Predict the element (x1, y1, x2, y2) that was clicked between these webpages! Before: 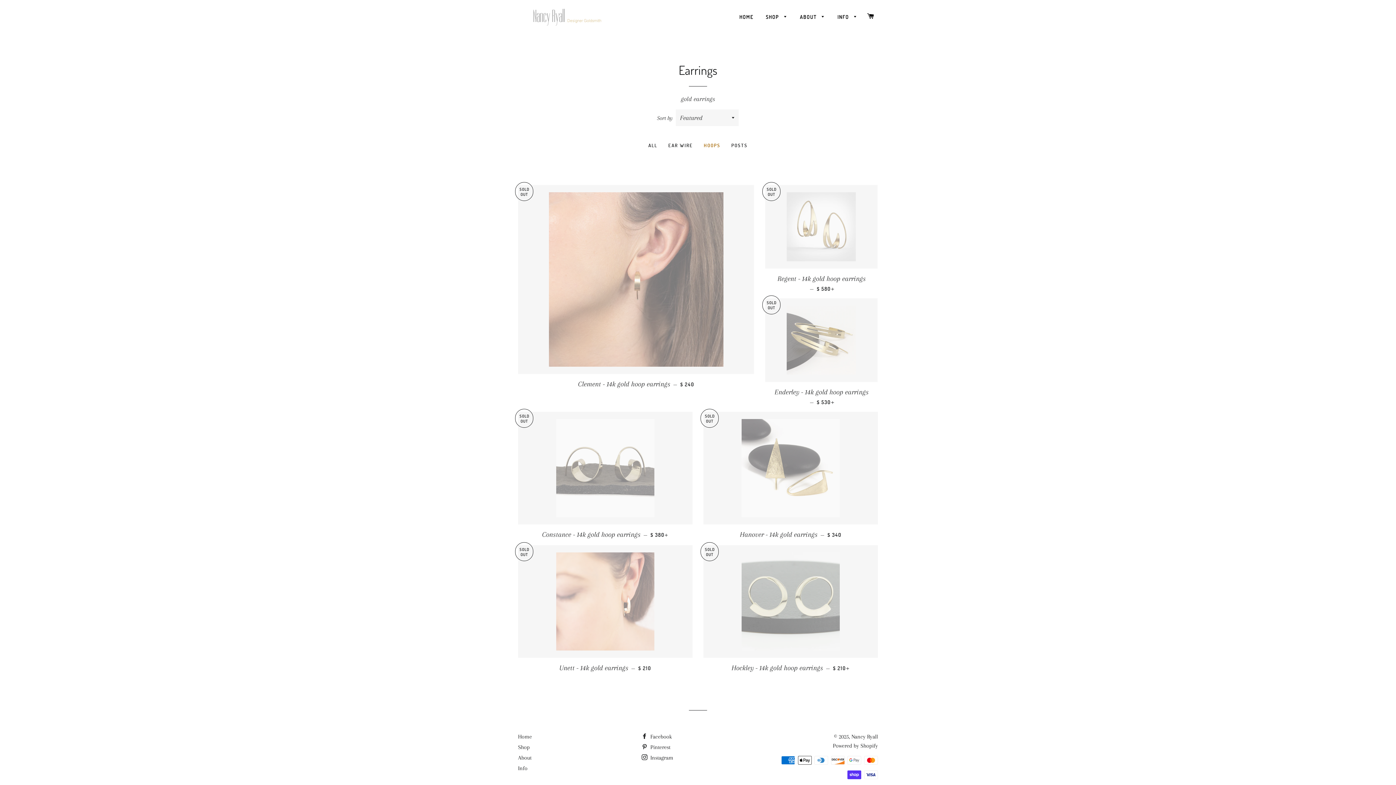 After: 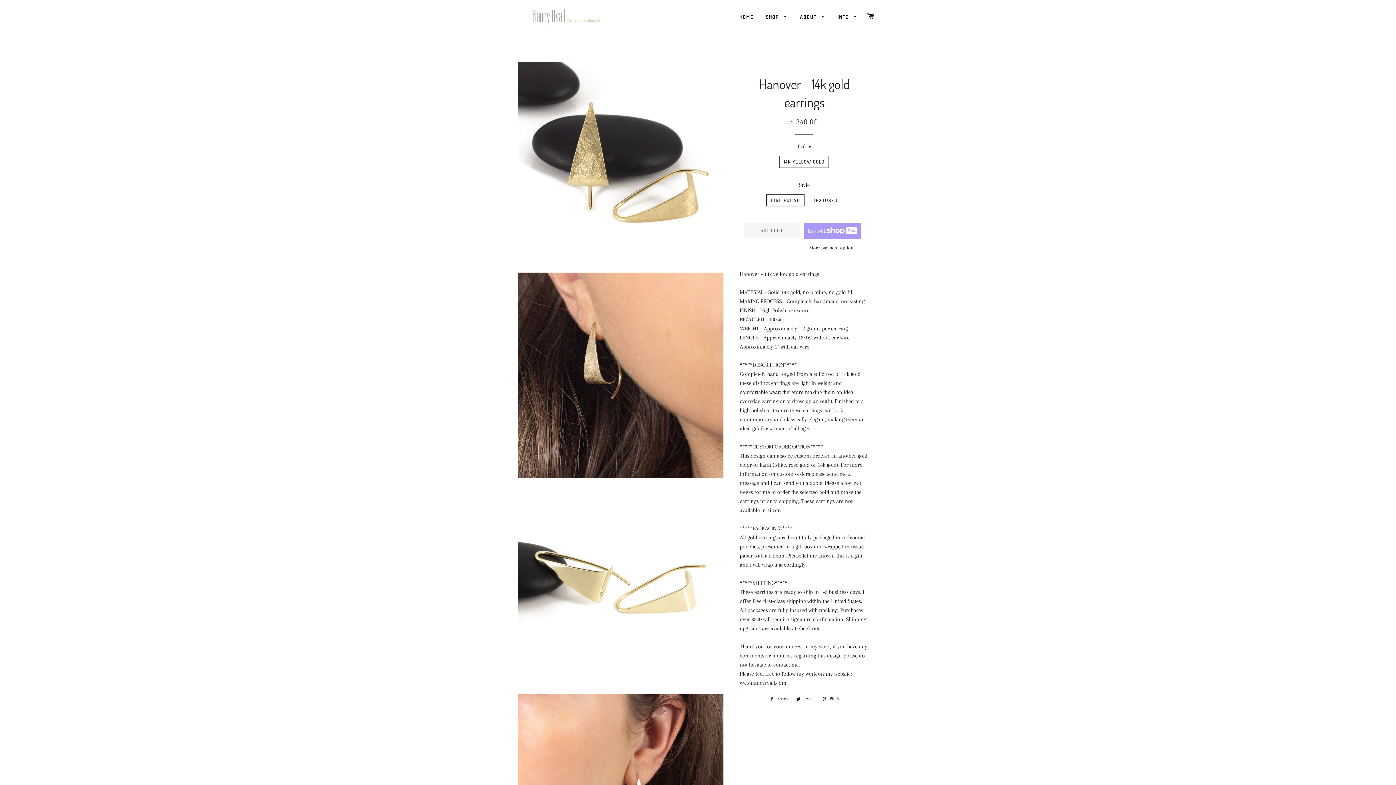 Action: bbox: (703, 412, 878, 524)